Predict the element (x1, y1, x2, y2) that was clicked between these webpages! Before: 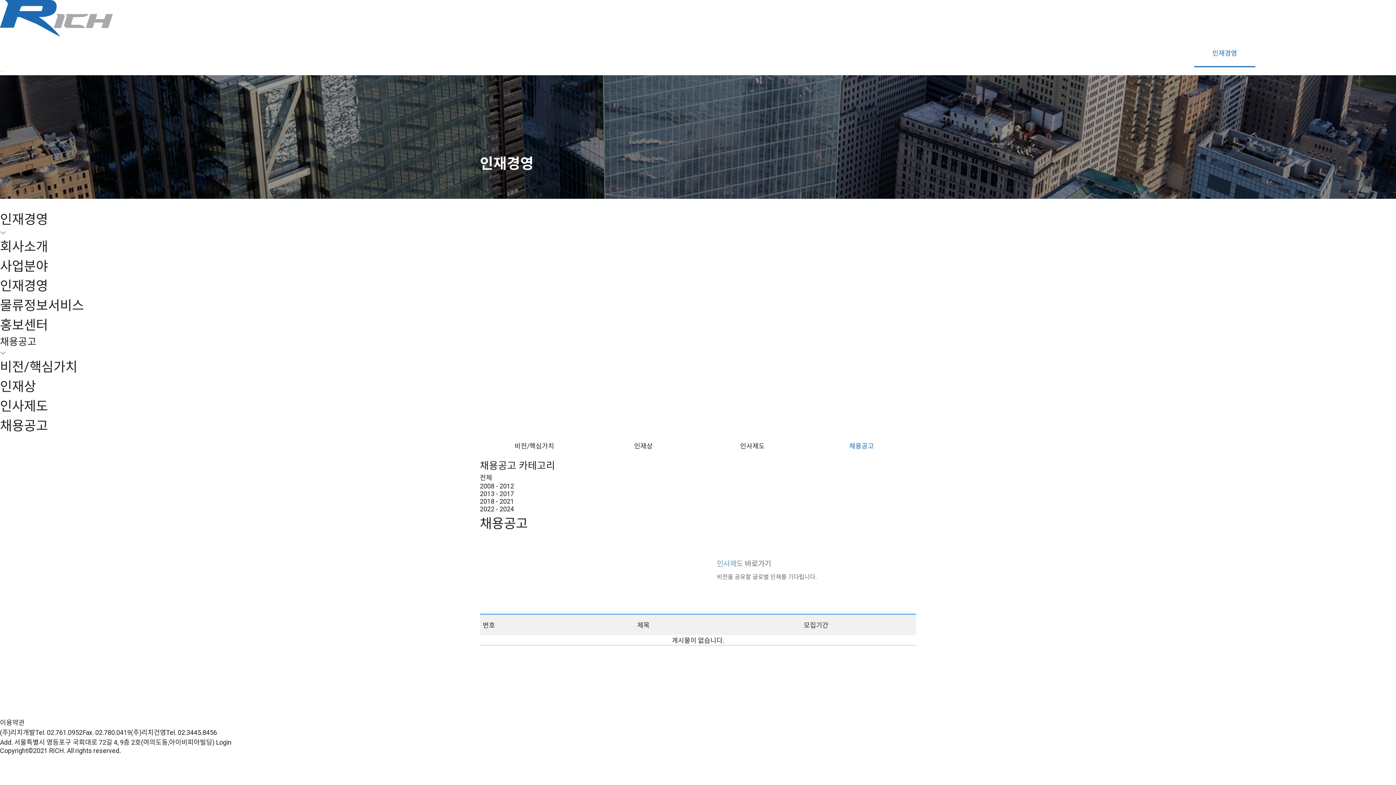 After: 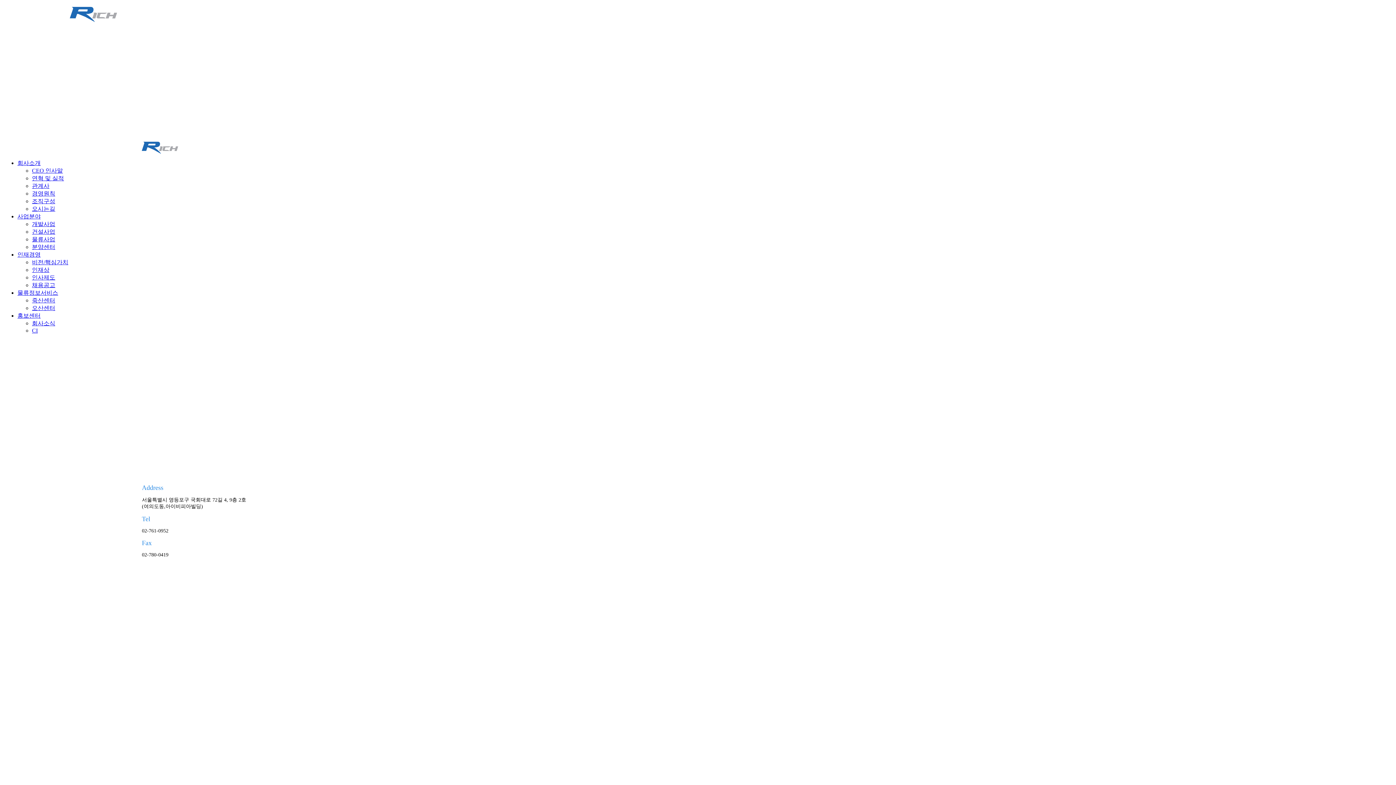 Action: bbox: (807, 434, 916, 458) label: 채용공고